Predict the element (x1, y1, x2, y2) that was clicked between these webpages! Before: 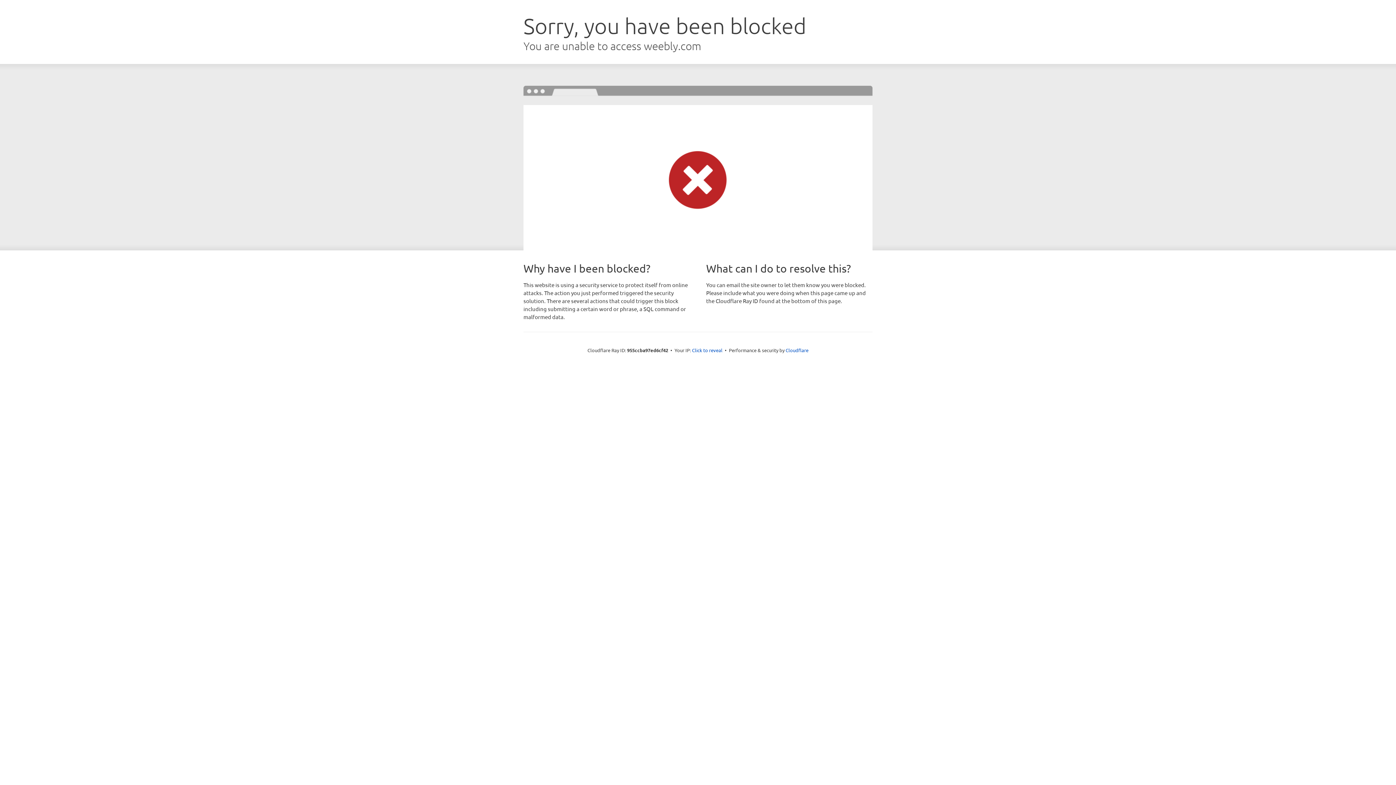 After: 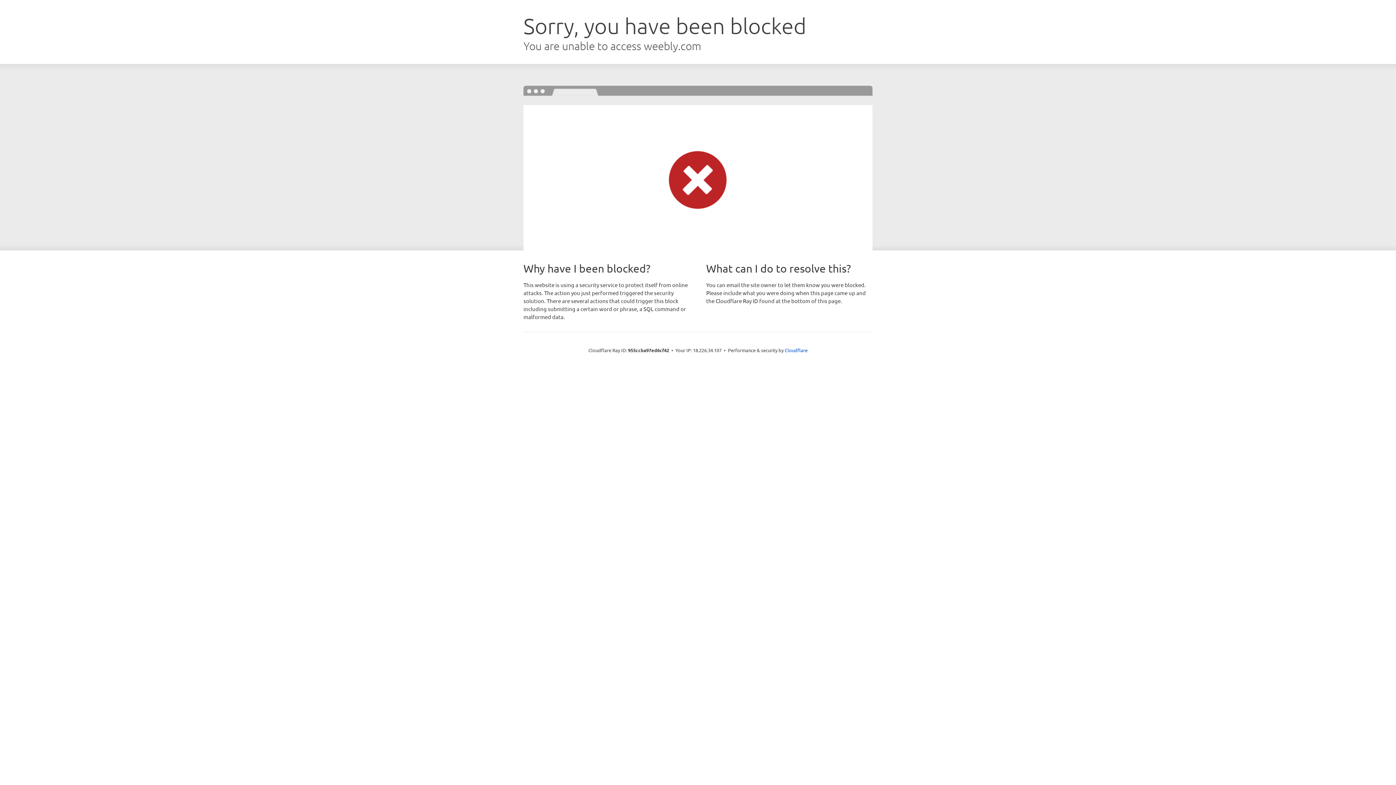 Action: bbox: (692, 346, 722, 353) label: Click to reveal